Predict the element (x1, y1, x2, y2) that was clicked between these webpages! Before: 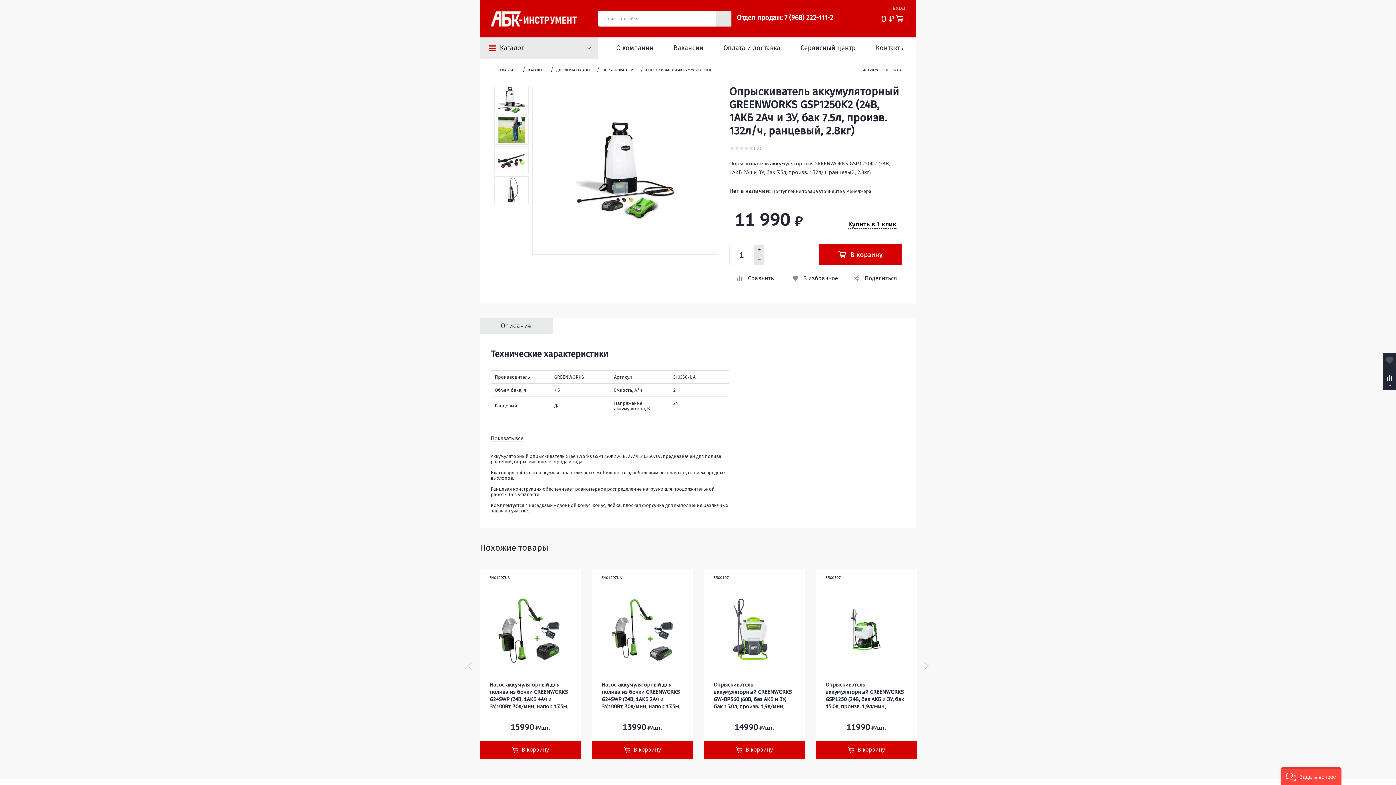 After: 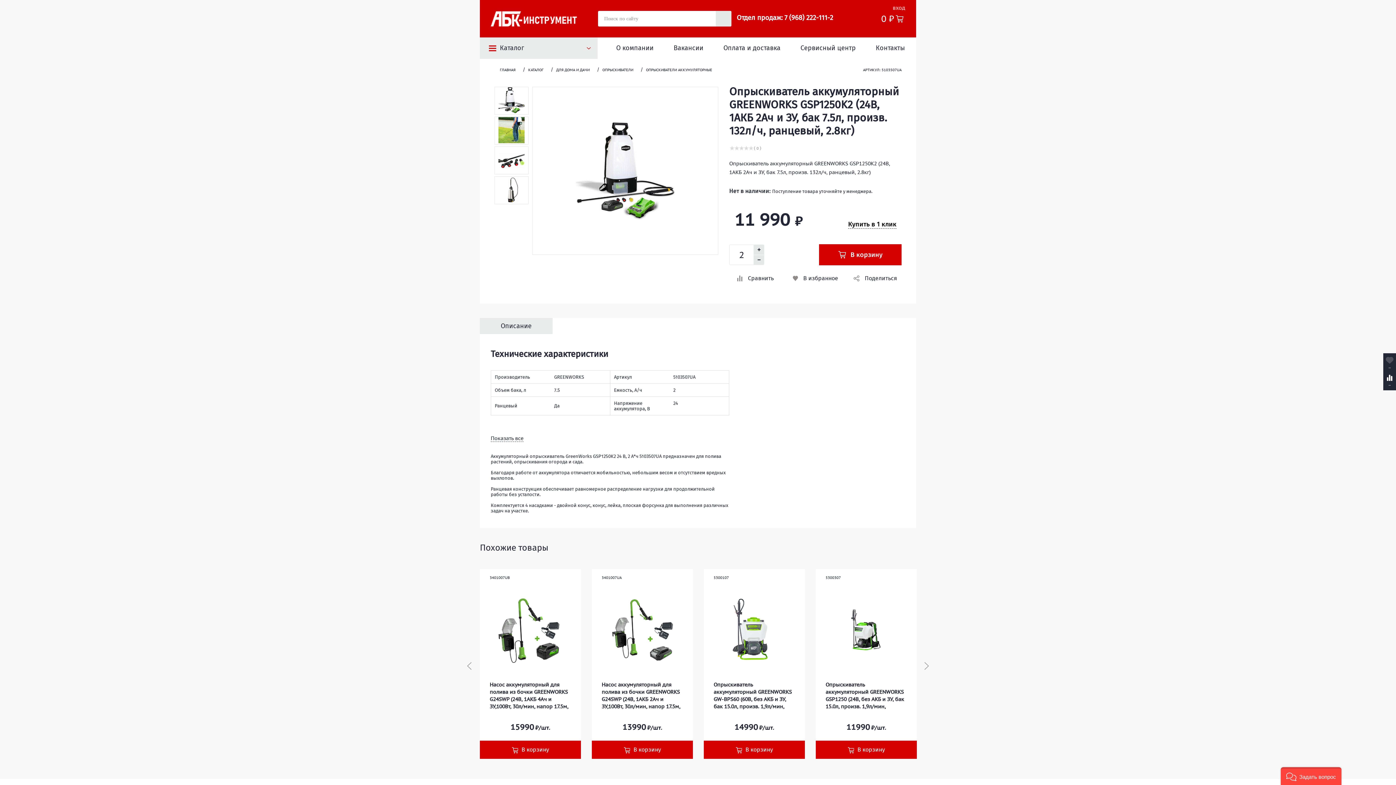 Action: bbox: (753, 244, 764, 254)